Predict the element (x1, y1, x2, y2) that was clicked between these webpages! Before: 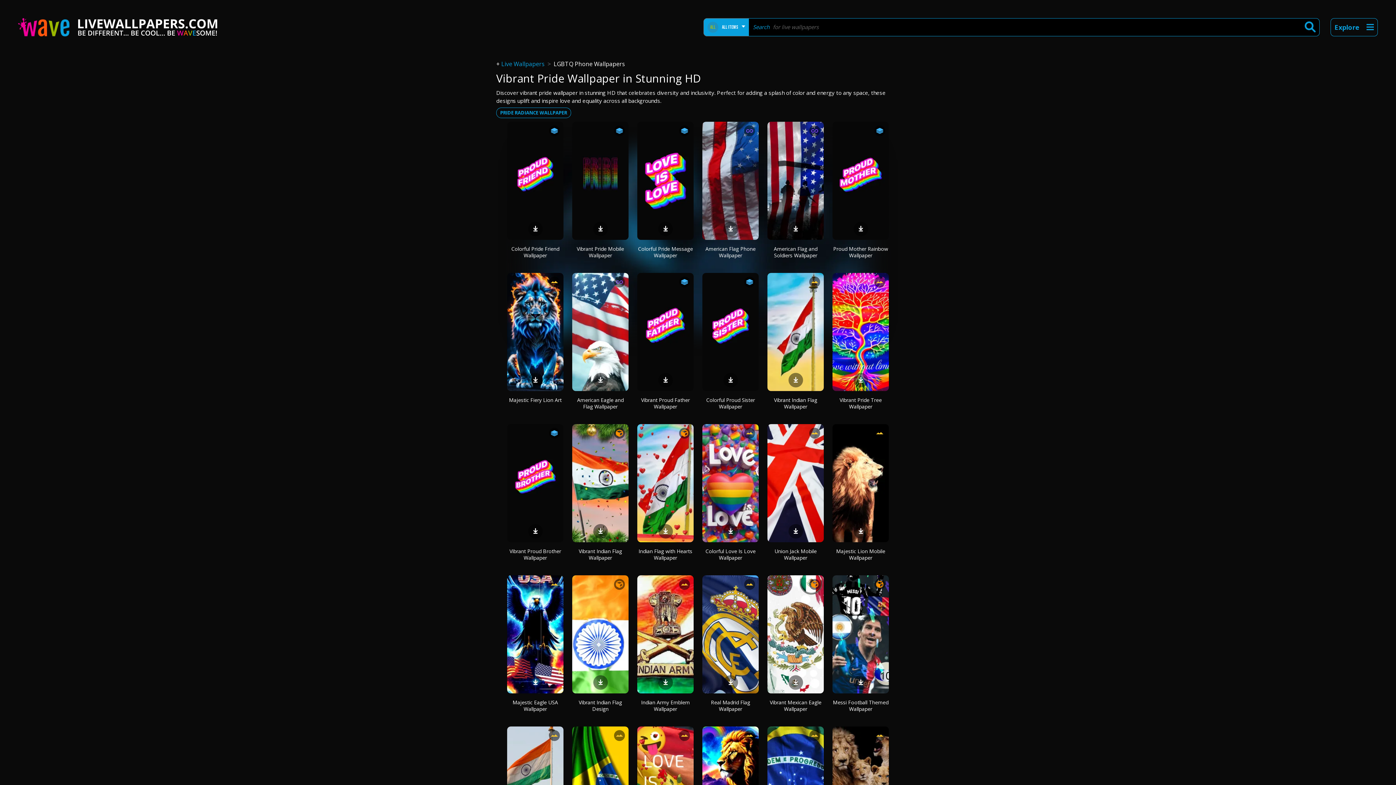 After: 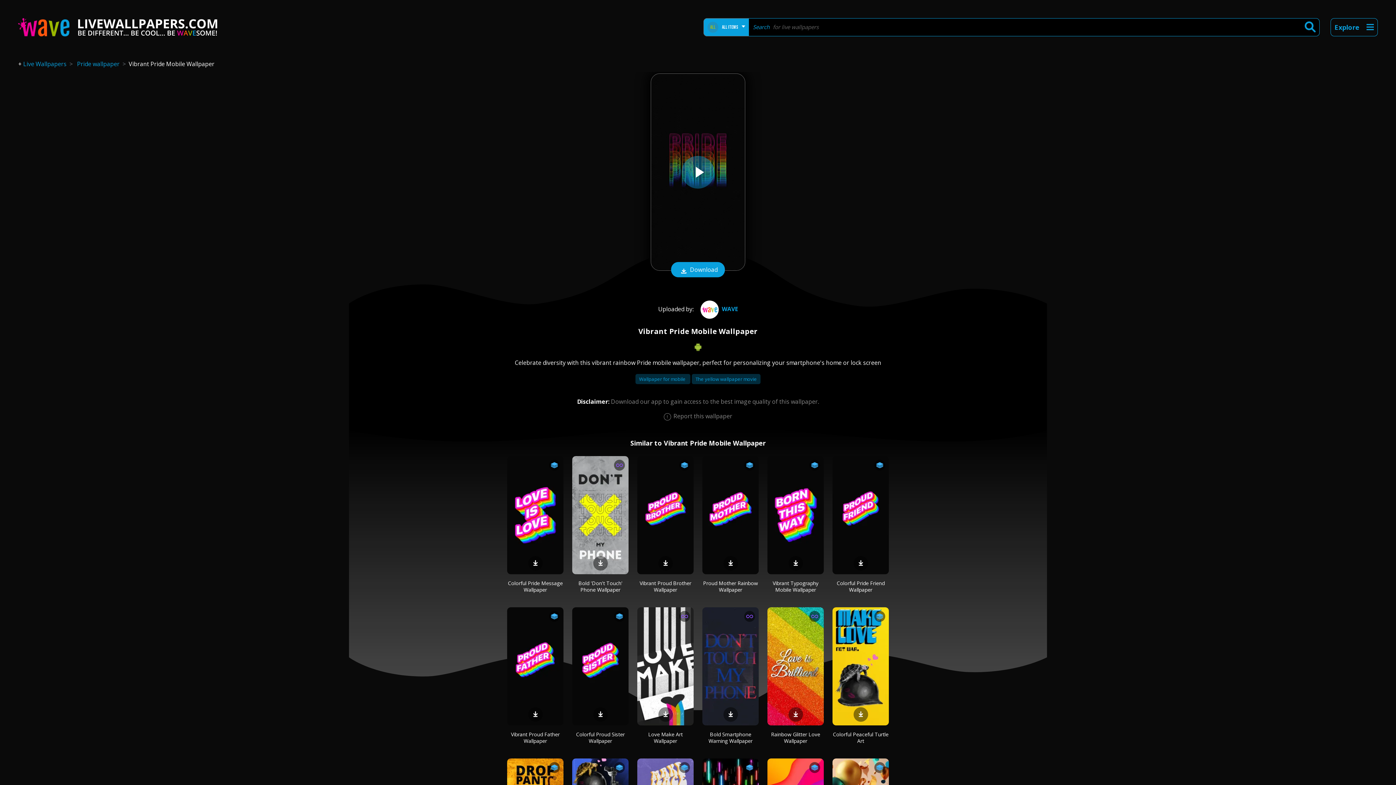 Action: label: Vibrant Pride Mobile Wallpaper bbox: (576, 245, 624, 258)